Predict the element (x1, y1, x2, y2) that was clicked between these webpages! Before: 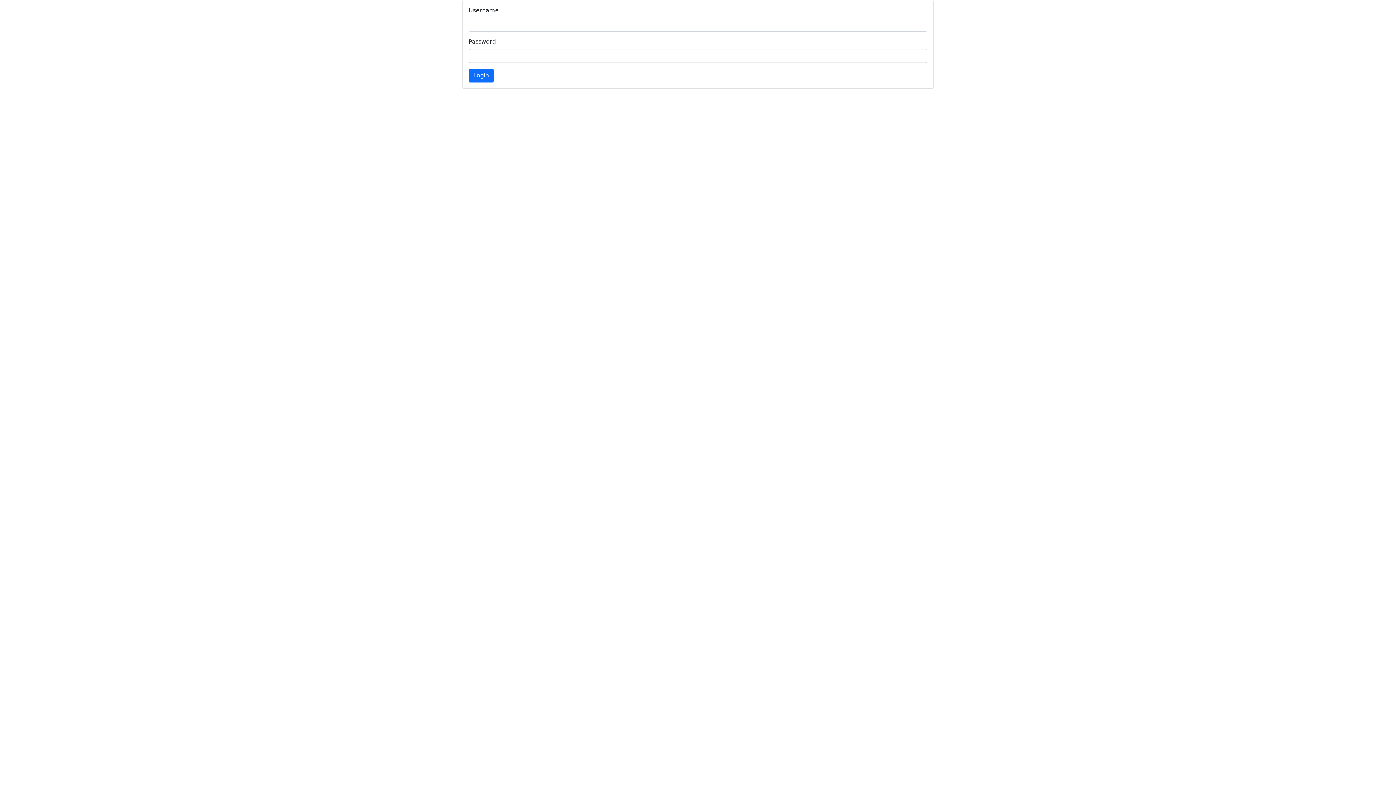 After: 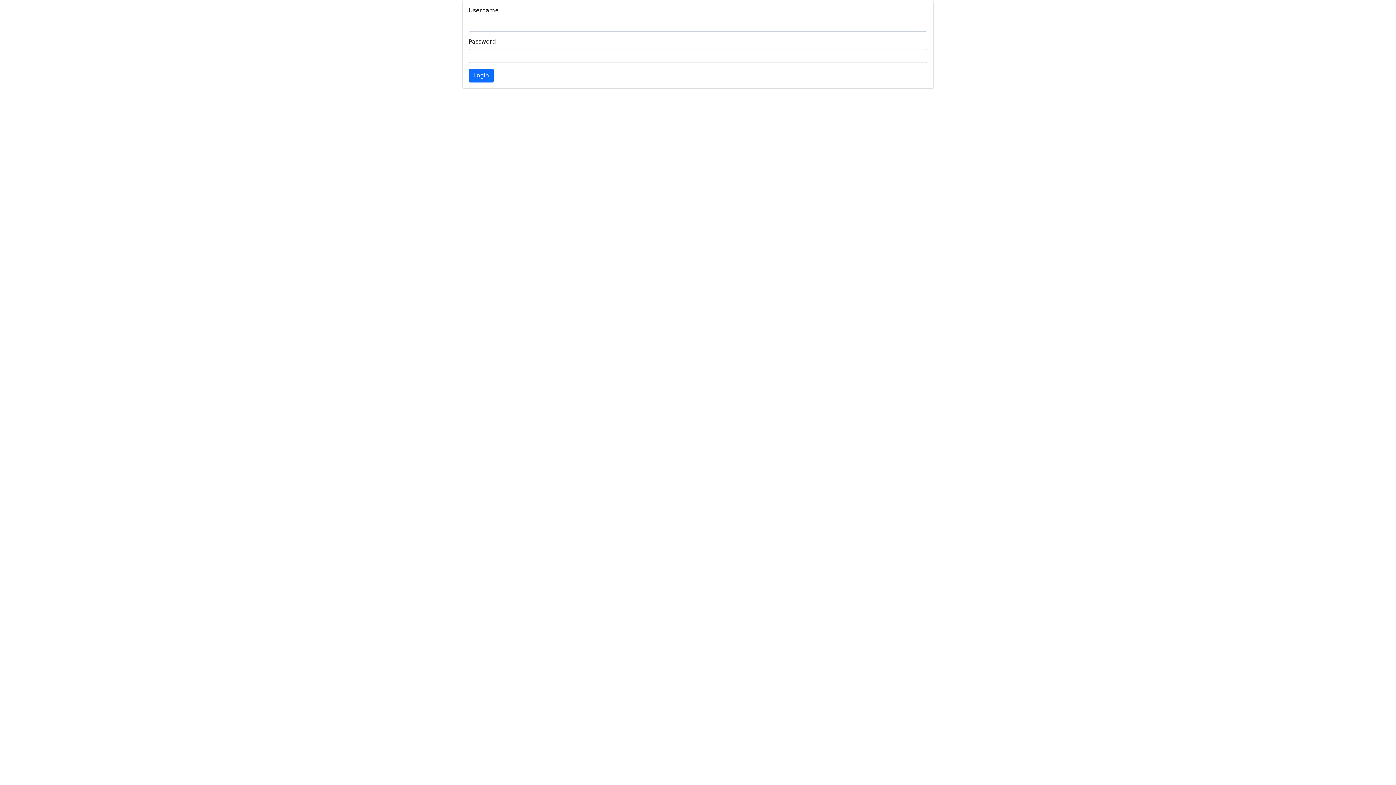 Action: label: Login bbox: (468, 68, 493, 82)